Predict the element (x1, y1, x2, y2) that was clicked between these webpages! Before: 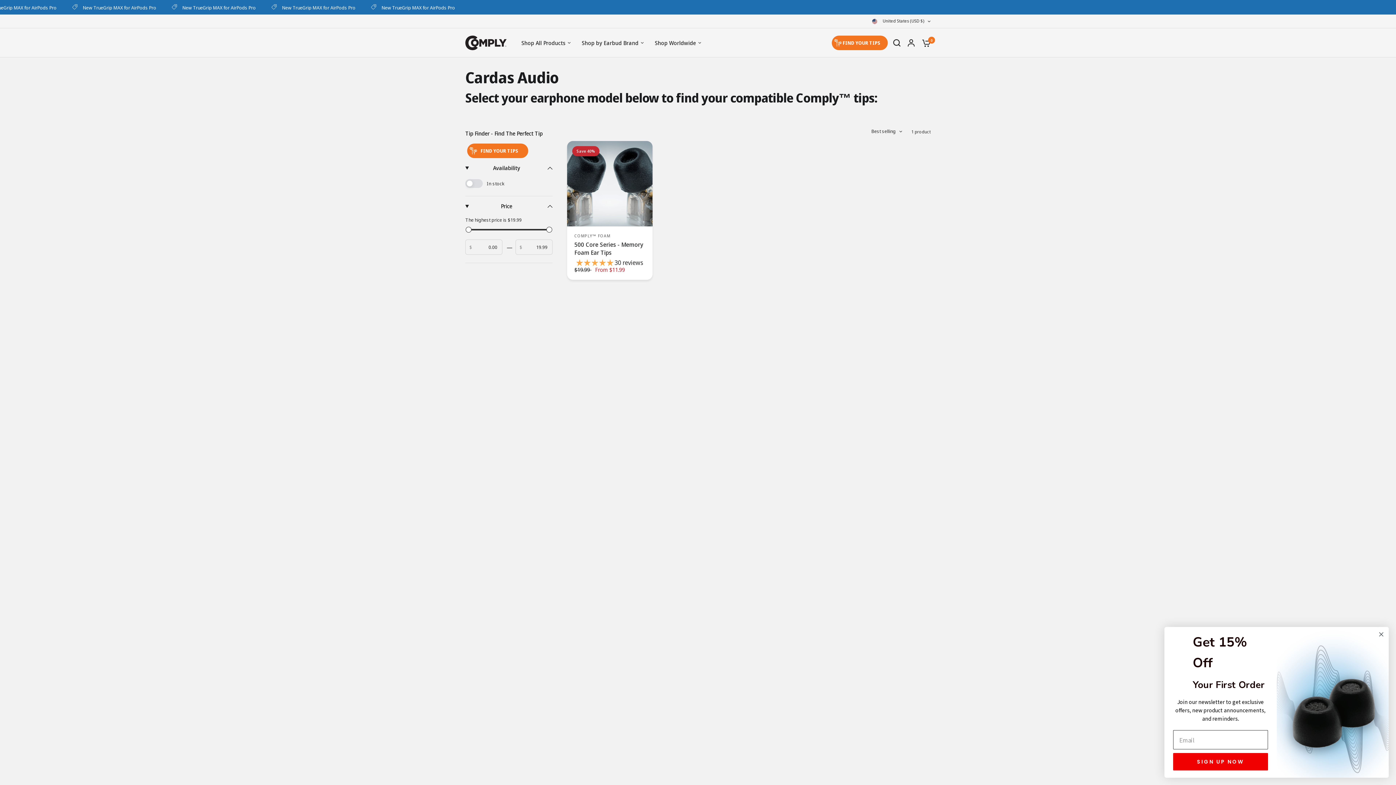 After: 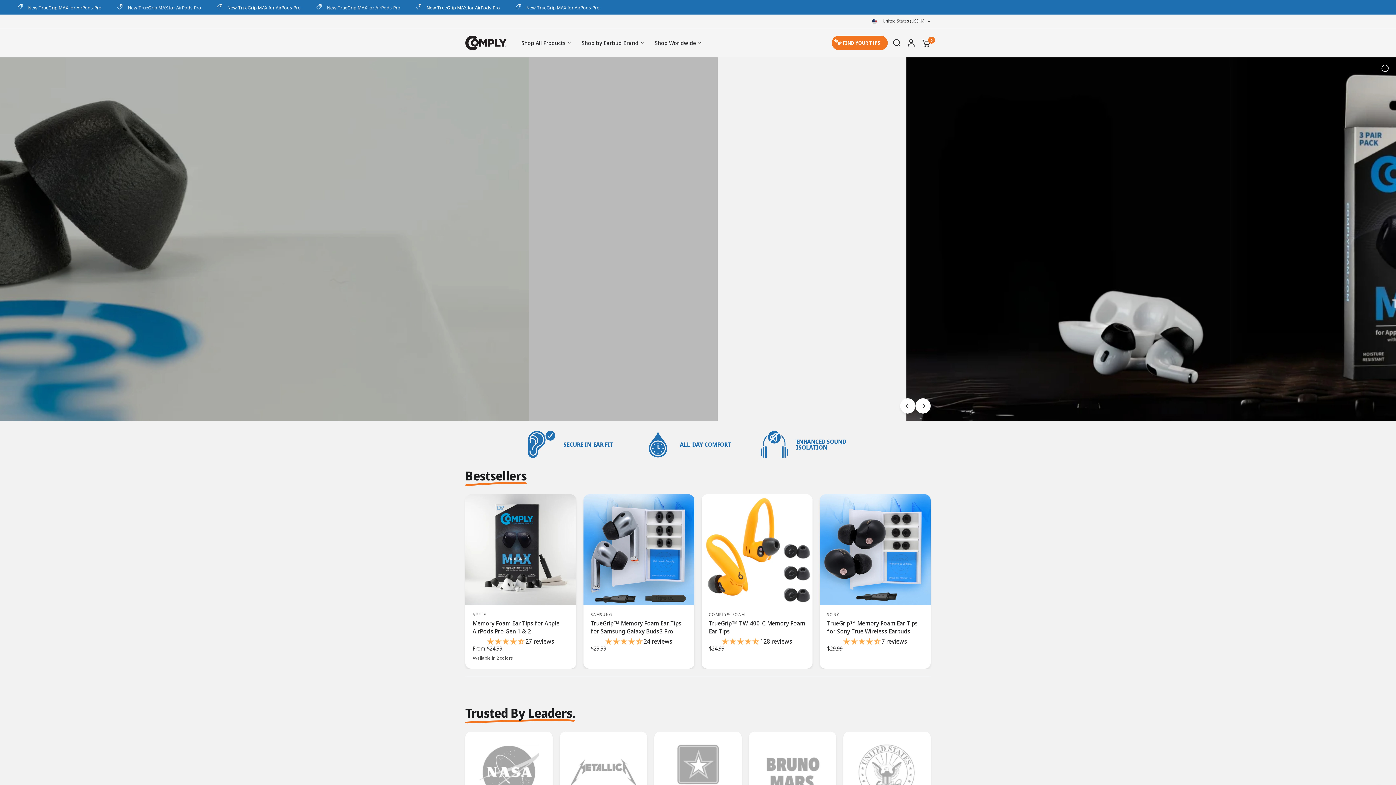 Action: bbox: (465, 35, 507, 50)